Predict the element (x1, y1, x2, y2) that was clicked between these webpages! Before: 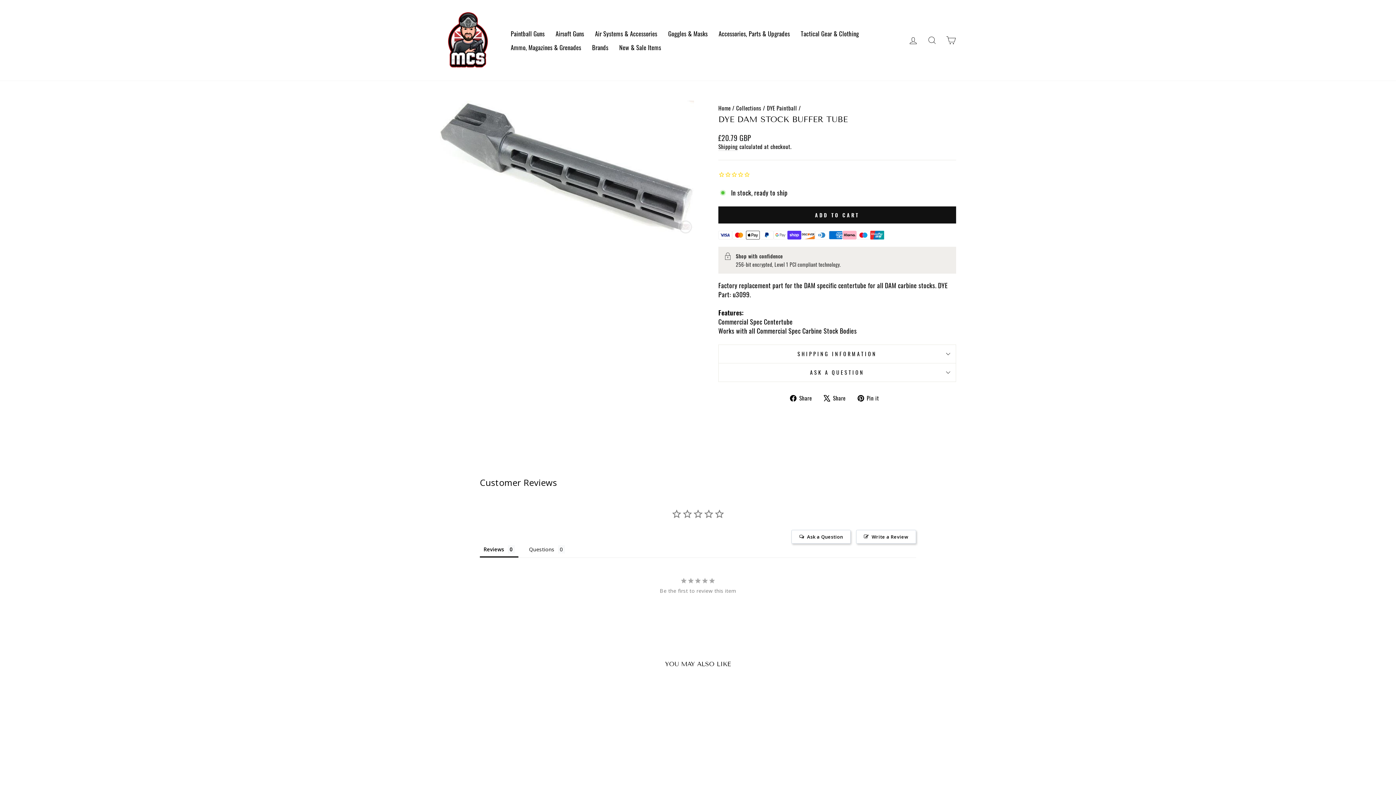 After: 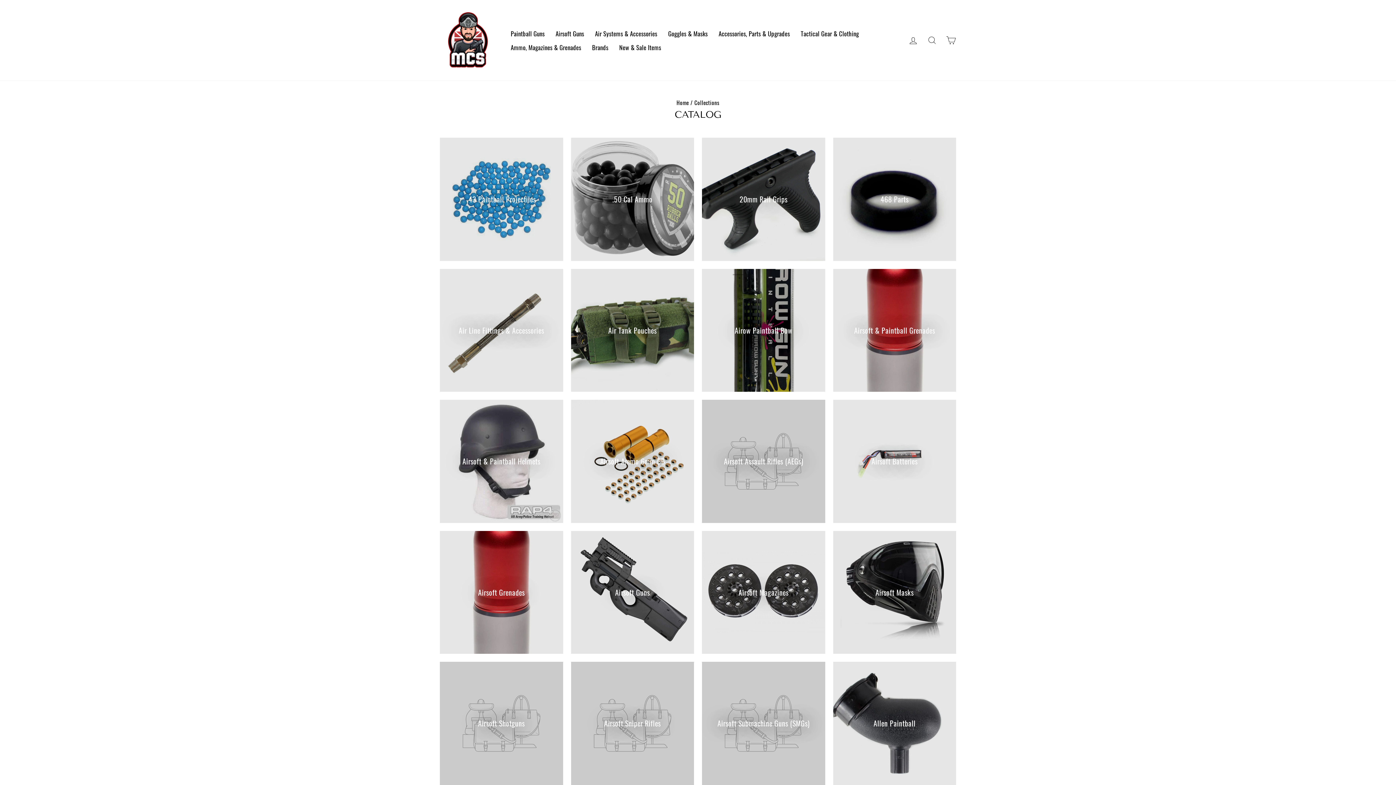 Action: bbox: (736, 104, 761, 112) label: Collections